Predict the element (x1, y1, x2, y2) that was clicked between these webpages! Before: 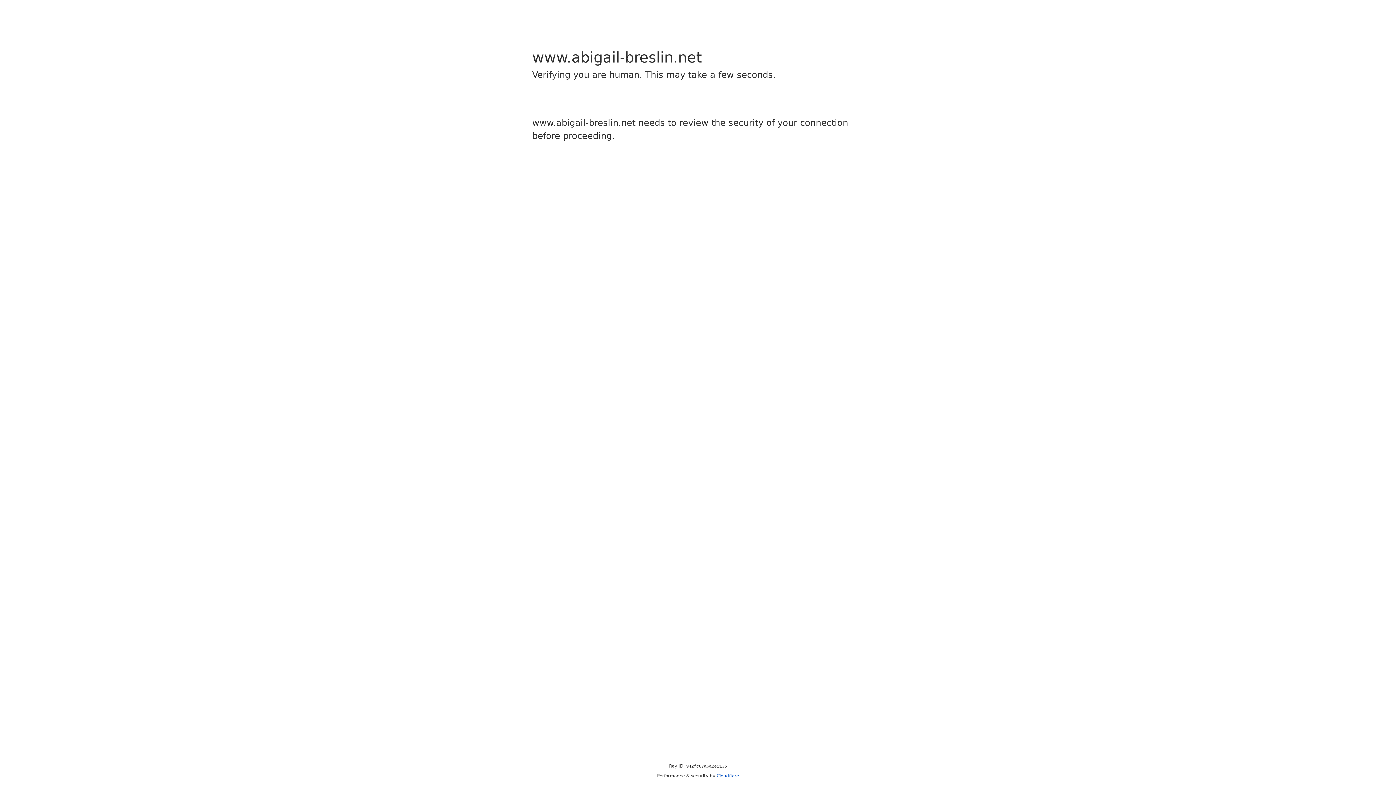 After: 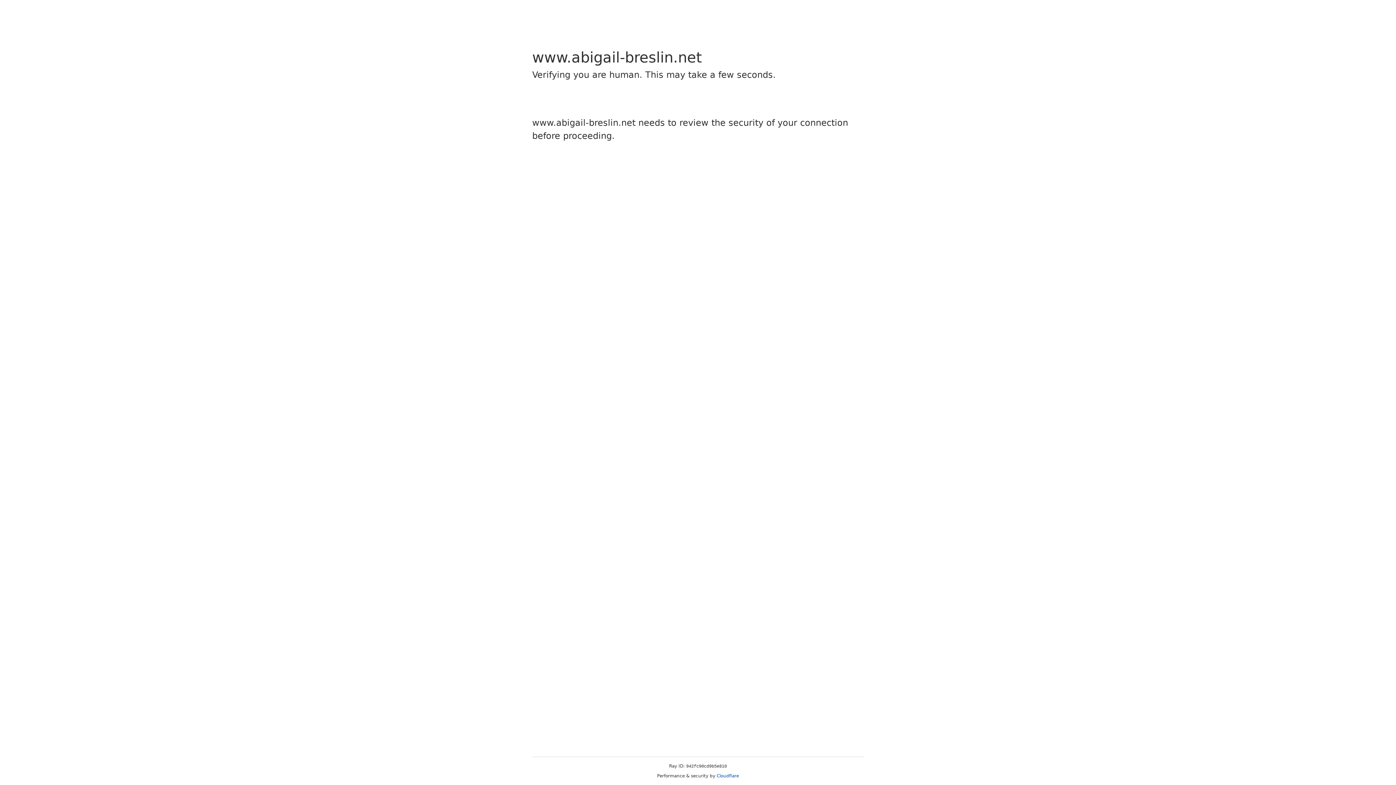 Action: bbox: (716, 773, 739, 778) label: Cloudflare